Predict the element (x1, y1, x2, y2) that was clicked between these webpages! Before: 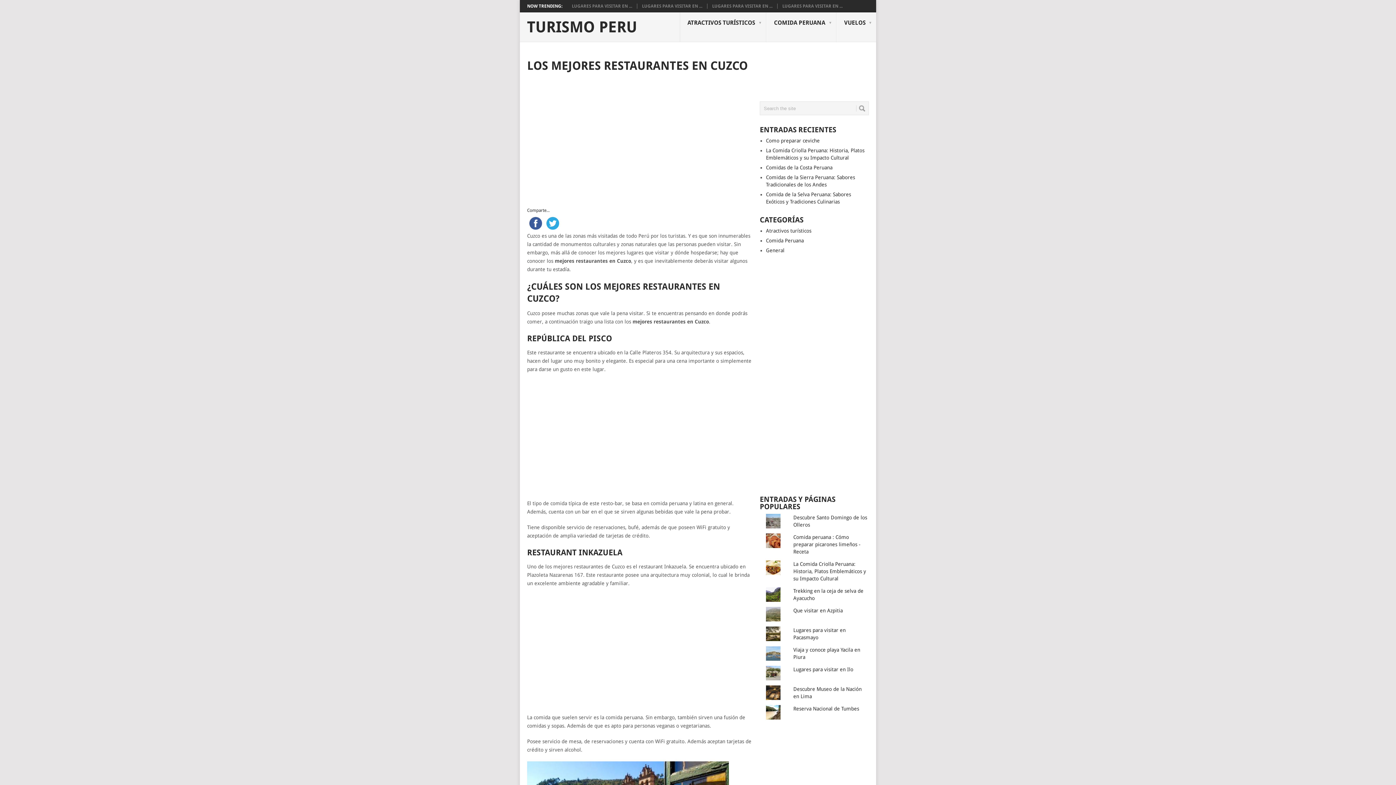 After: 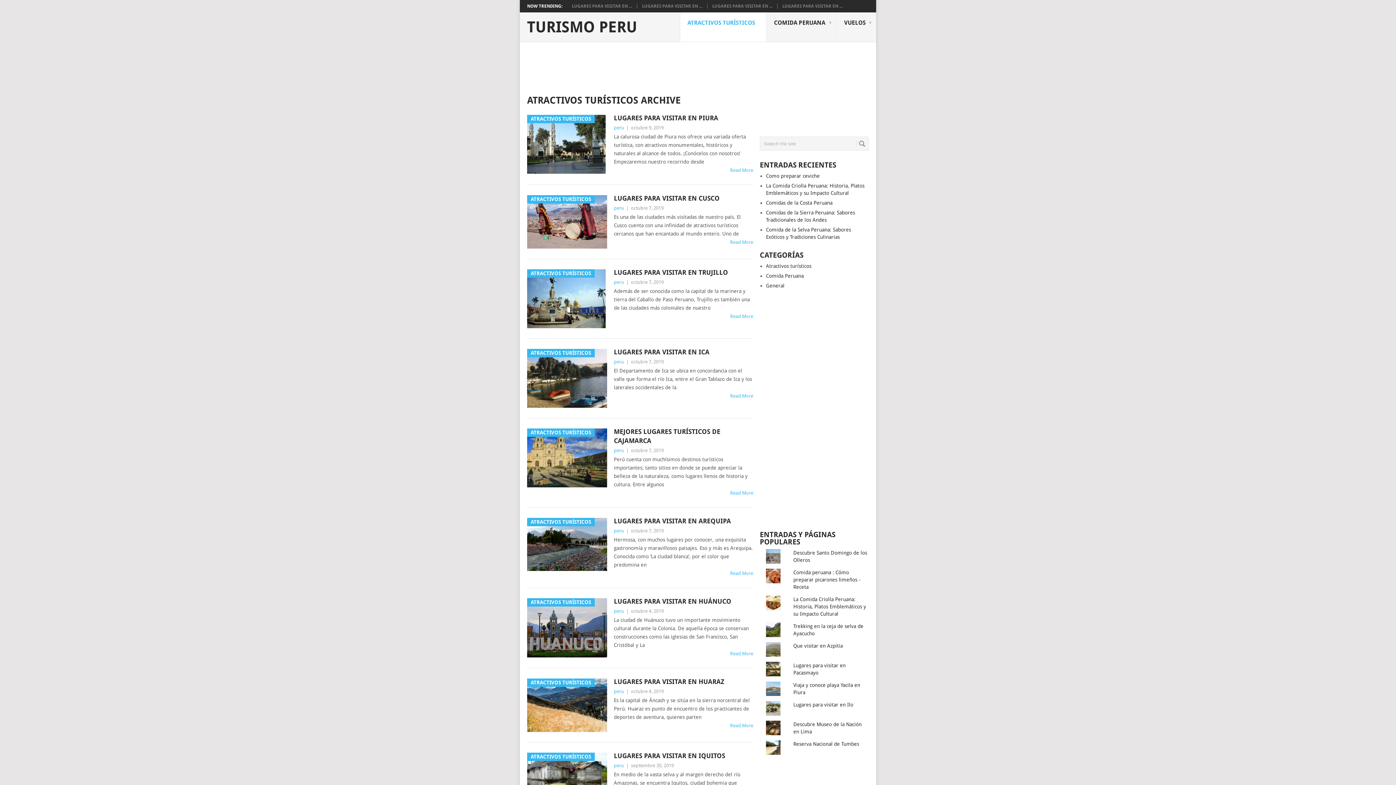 Action: bbox: (766, 228, 811, 233) label: Atractivos turísticos